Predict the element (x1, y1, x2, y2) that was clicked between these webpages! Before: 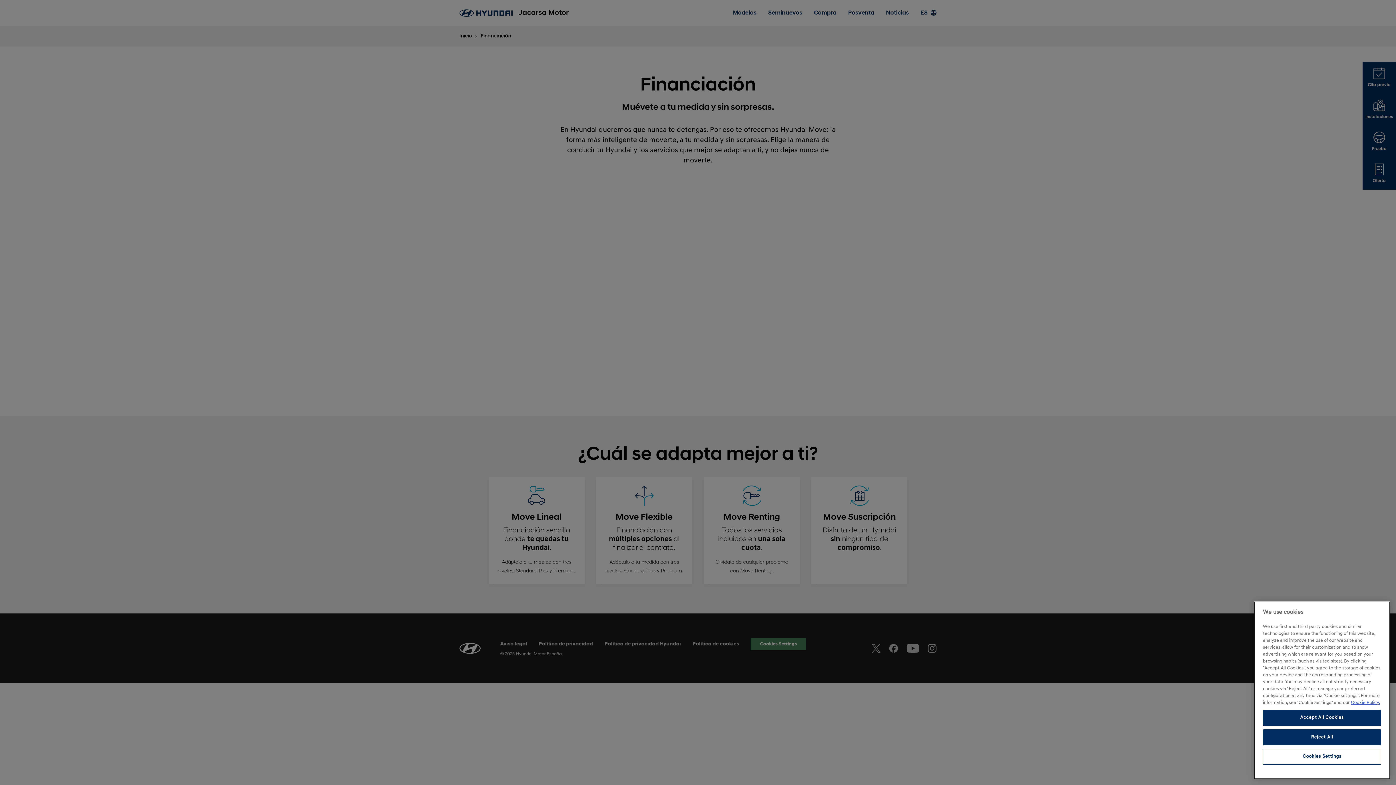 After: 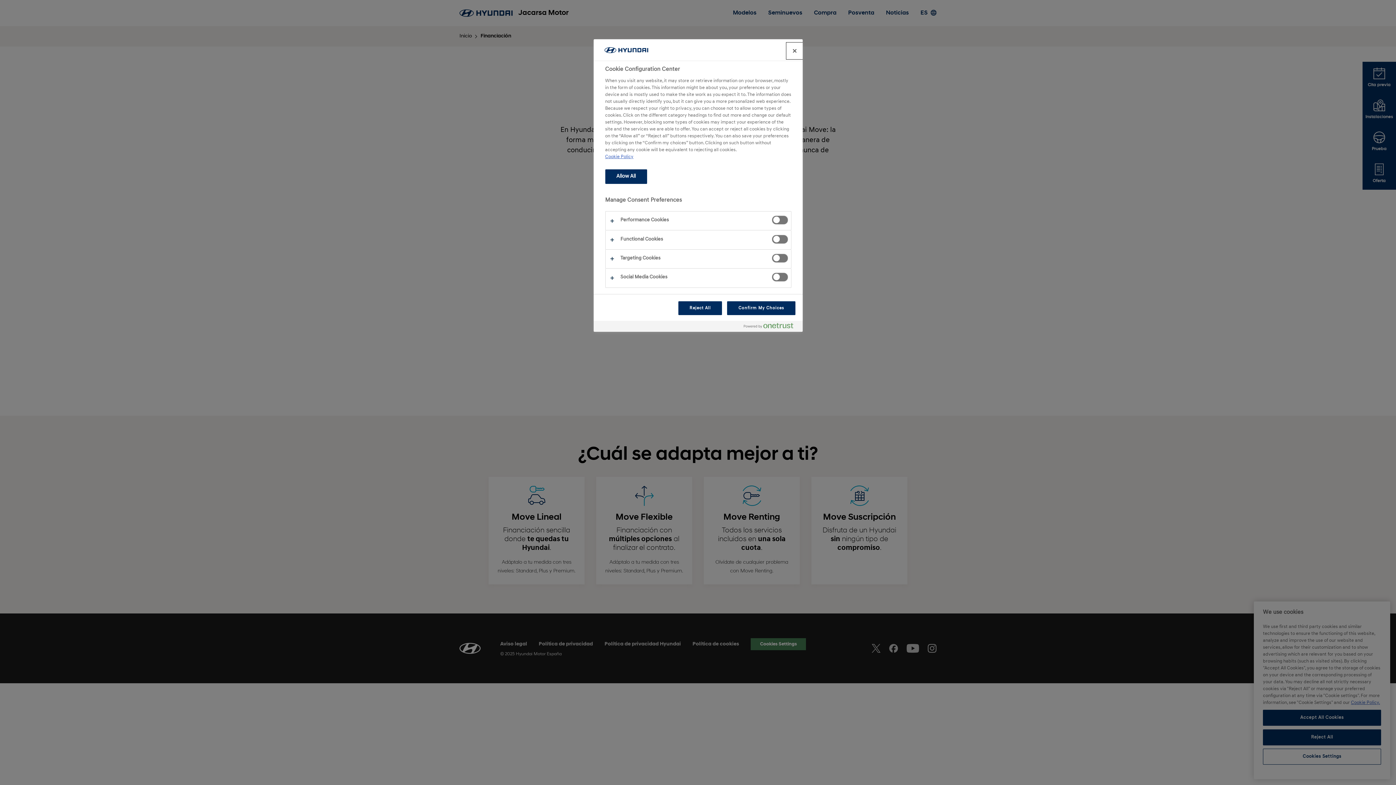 Action: label: Cookies Settings bbox: (1263, 749, 1381, 765)